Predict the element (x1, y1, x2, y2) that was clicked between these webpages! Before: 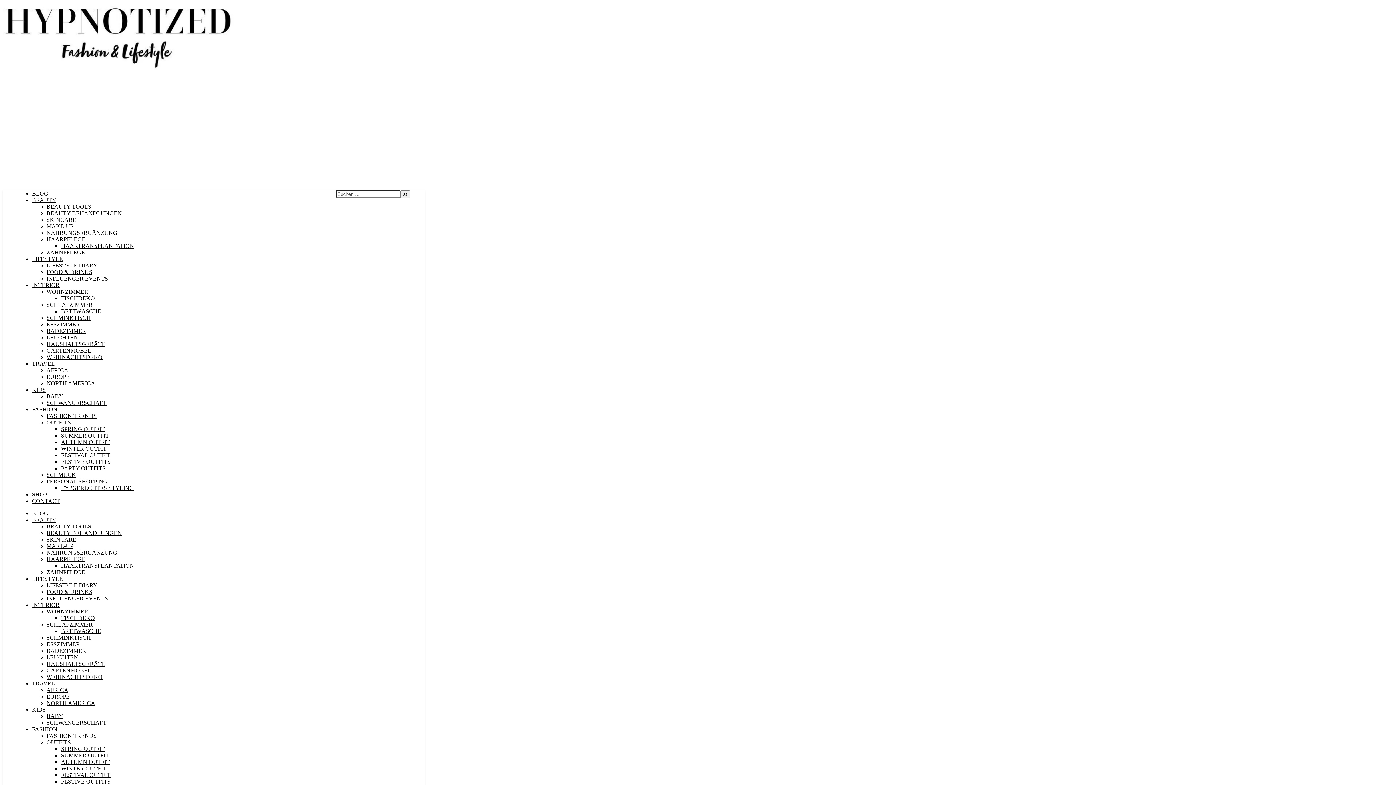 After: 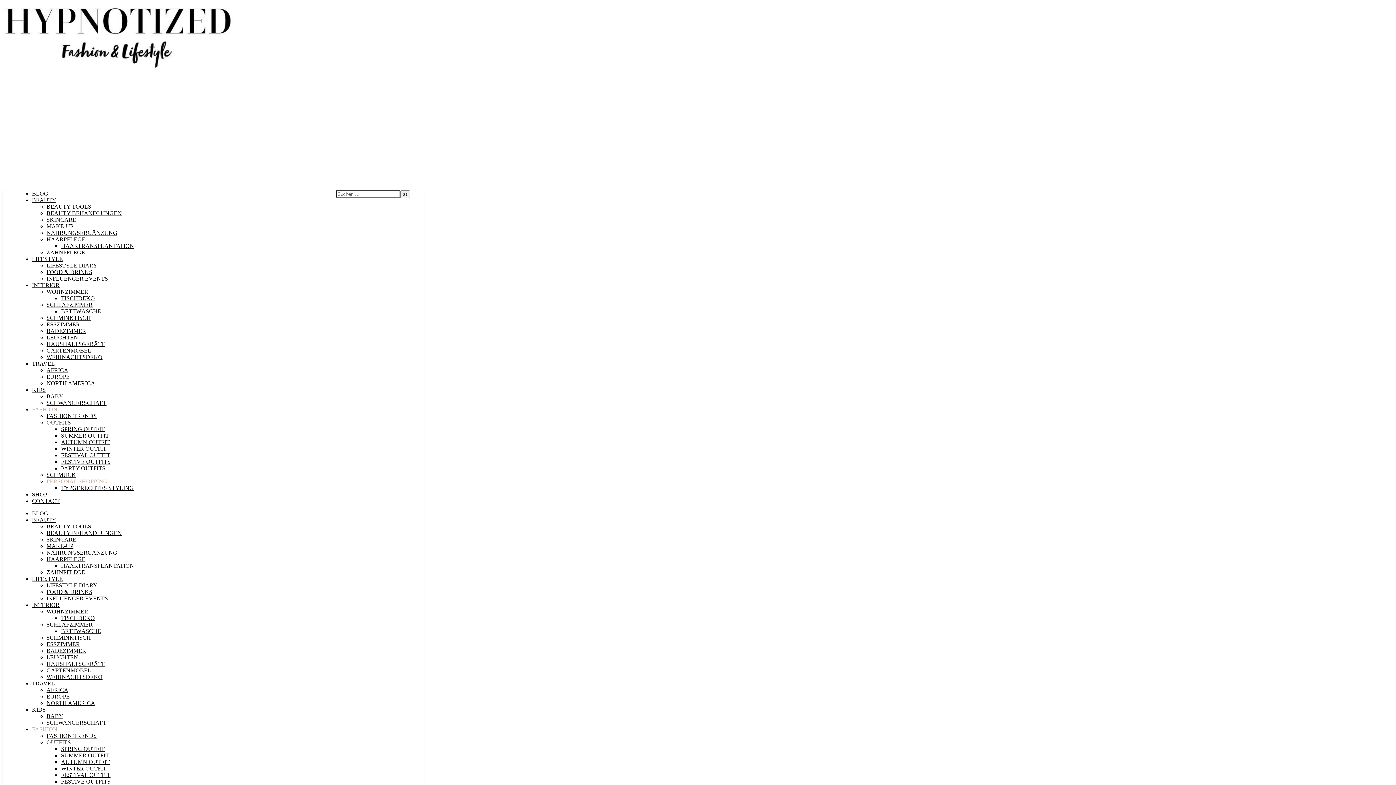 Action: bbox: (46, 478, 107, 484) label: PERSONAL SHOPPING